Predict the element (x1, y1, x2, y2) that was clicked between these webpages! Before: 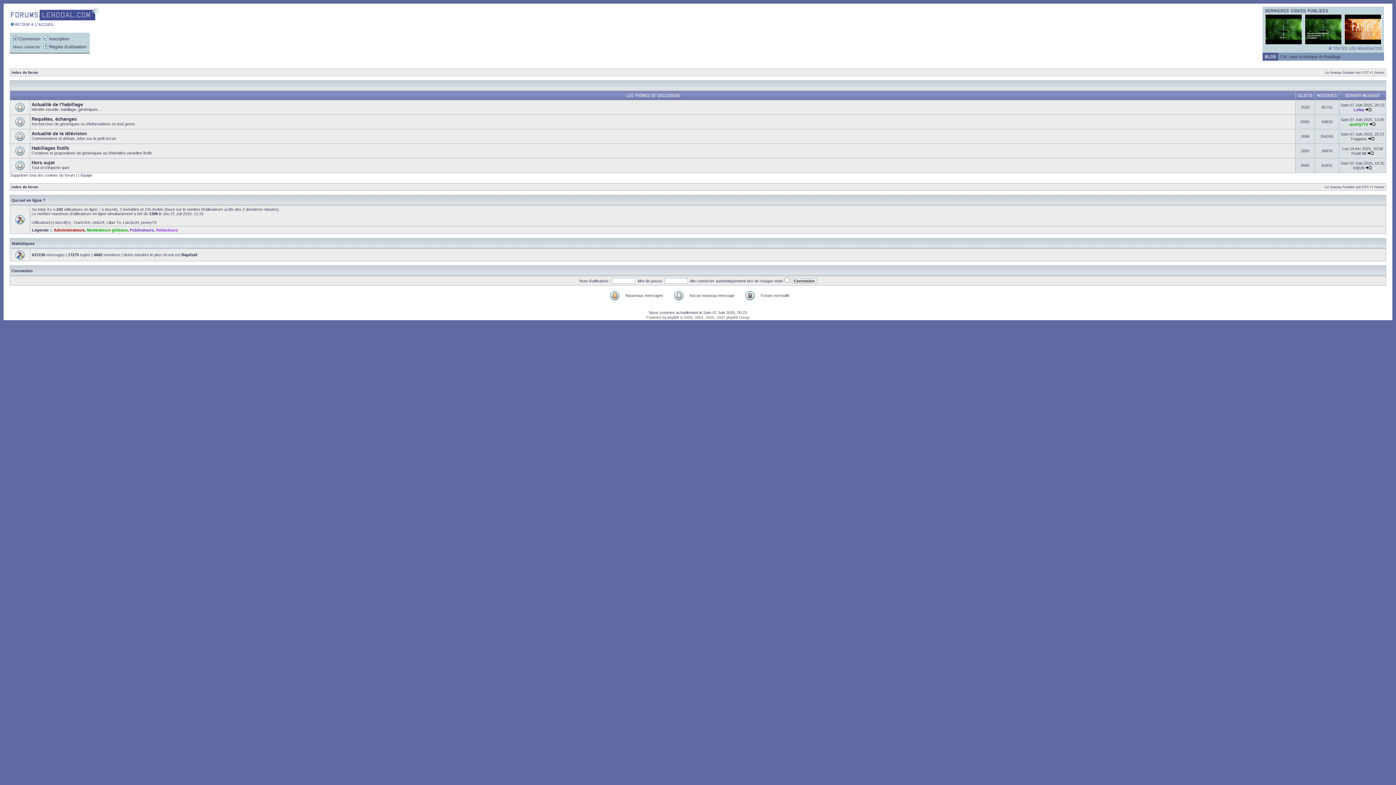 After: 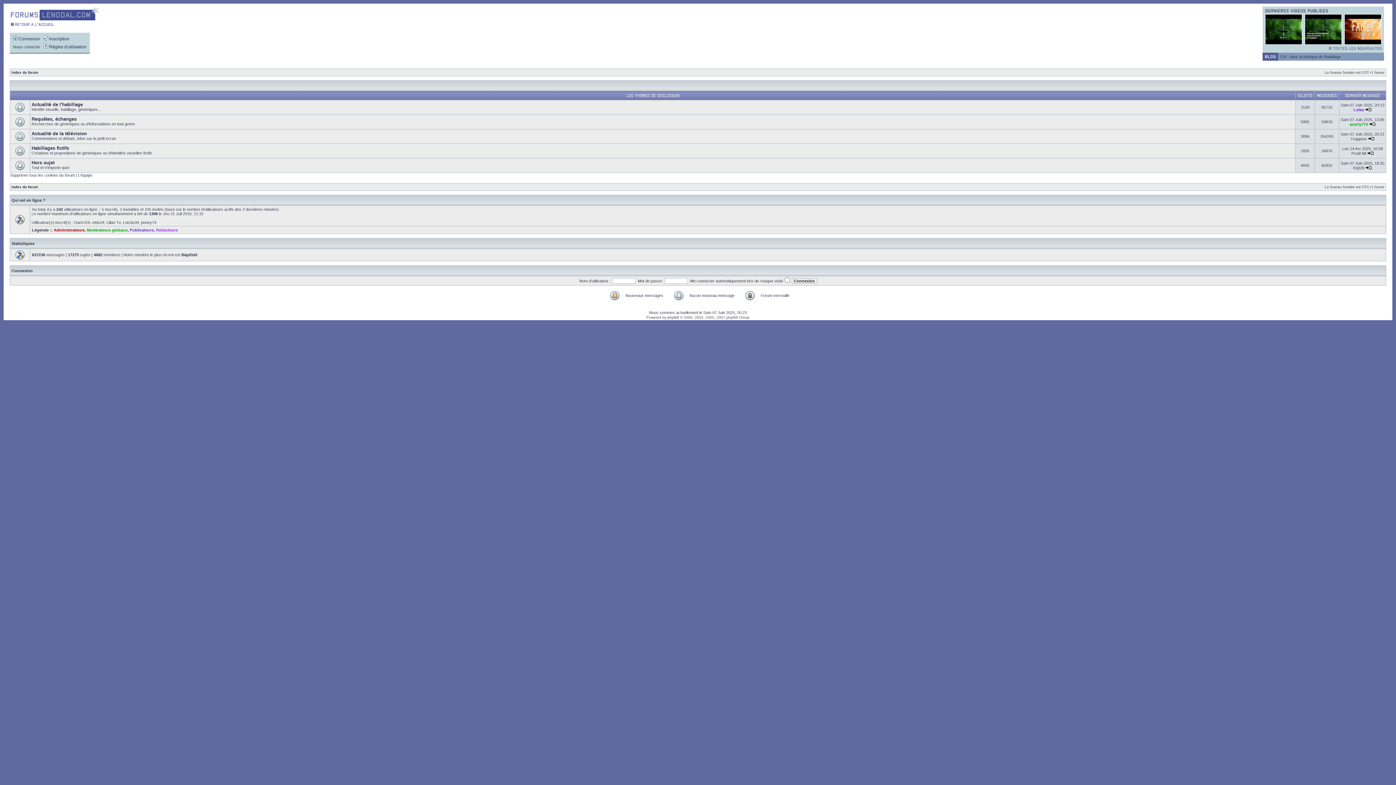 Action: bbox: (10, 23, 55, 27)